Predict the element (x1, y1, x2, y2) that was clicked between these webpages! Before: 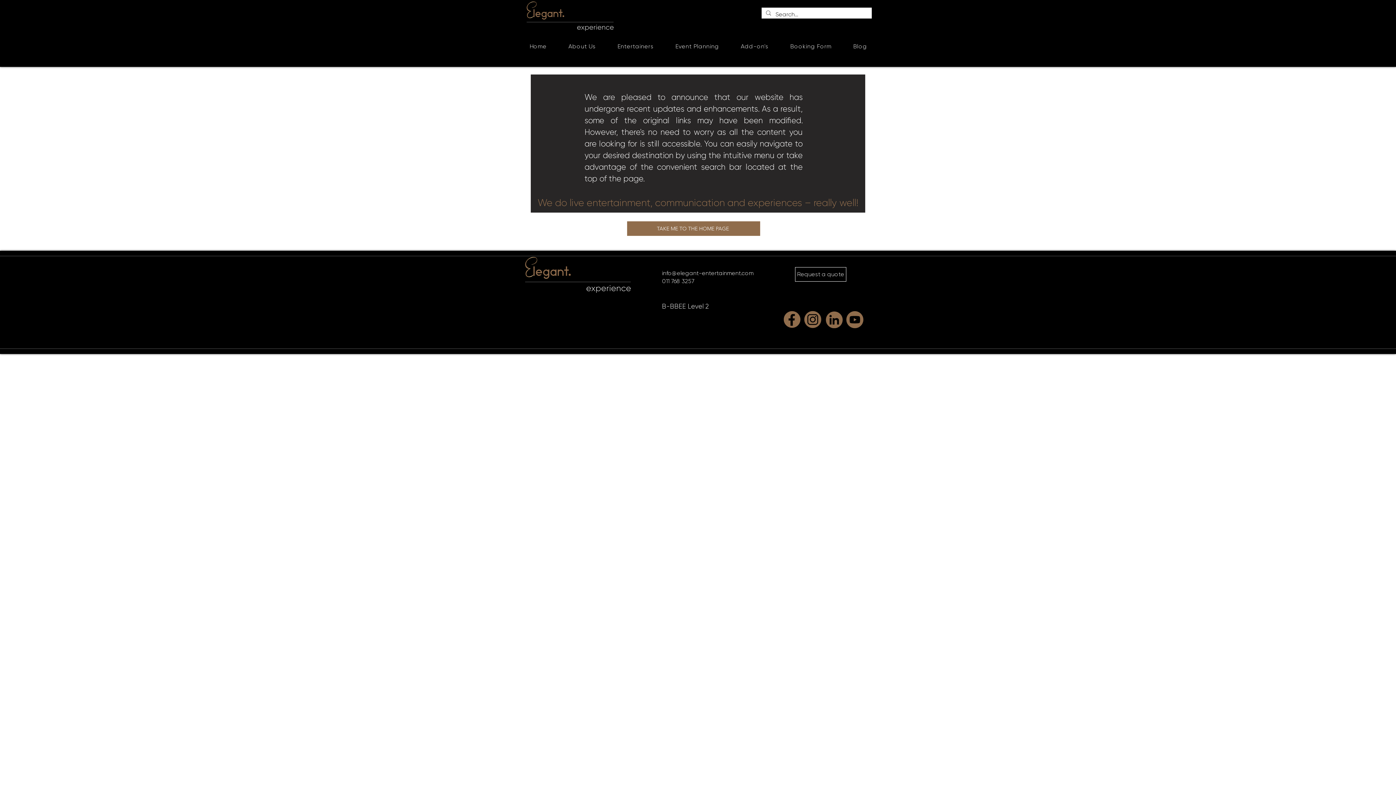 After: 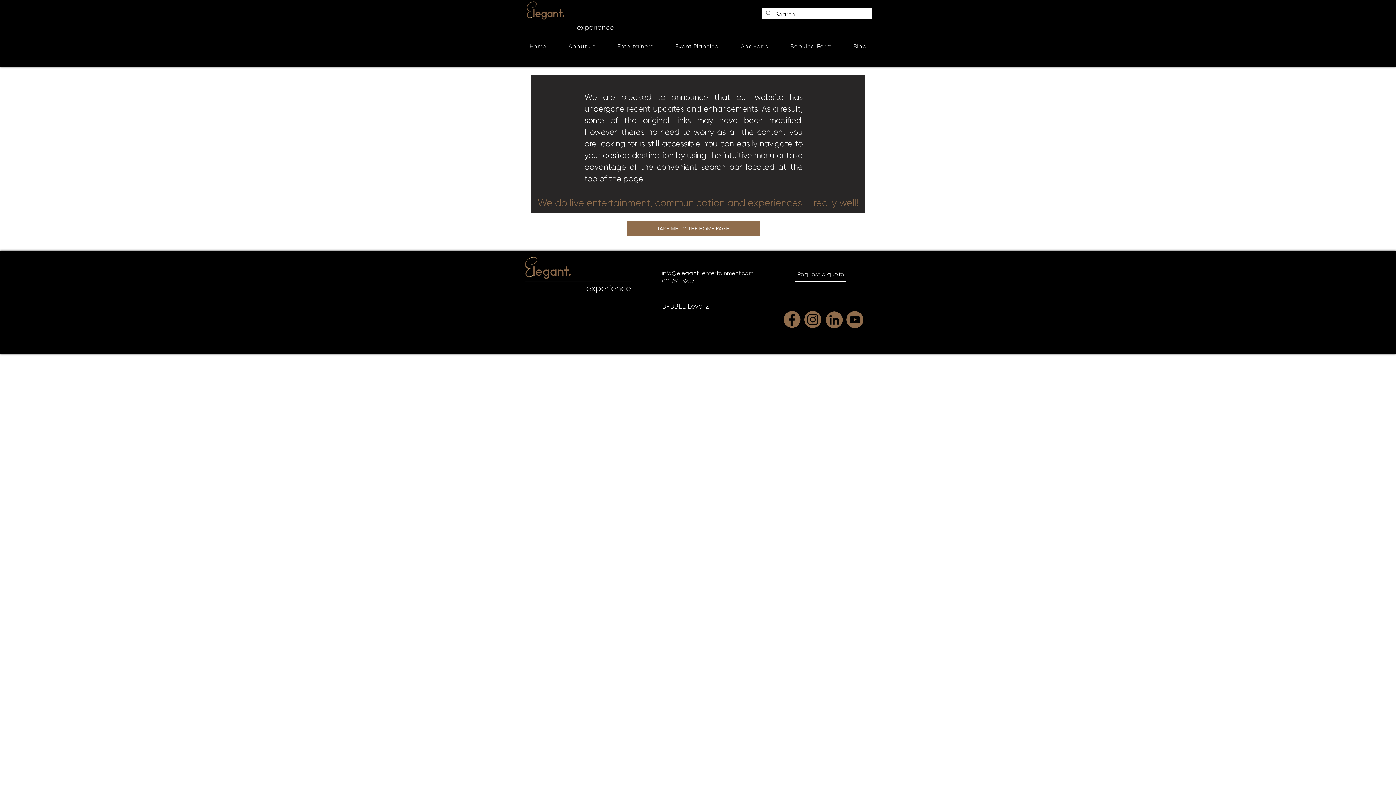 Action: label: info@elegant-entertainment.com bbox: (662, 269, 753, 276)